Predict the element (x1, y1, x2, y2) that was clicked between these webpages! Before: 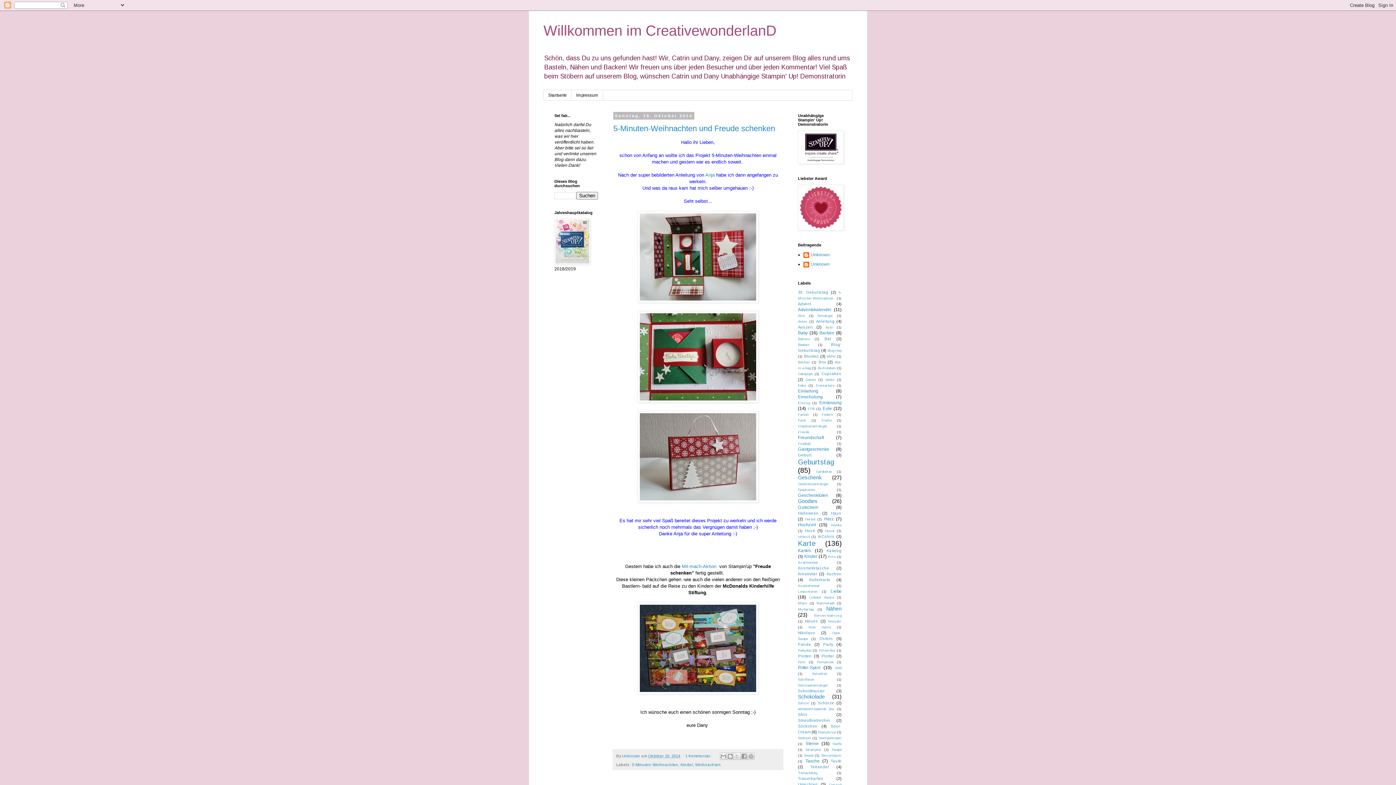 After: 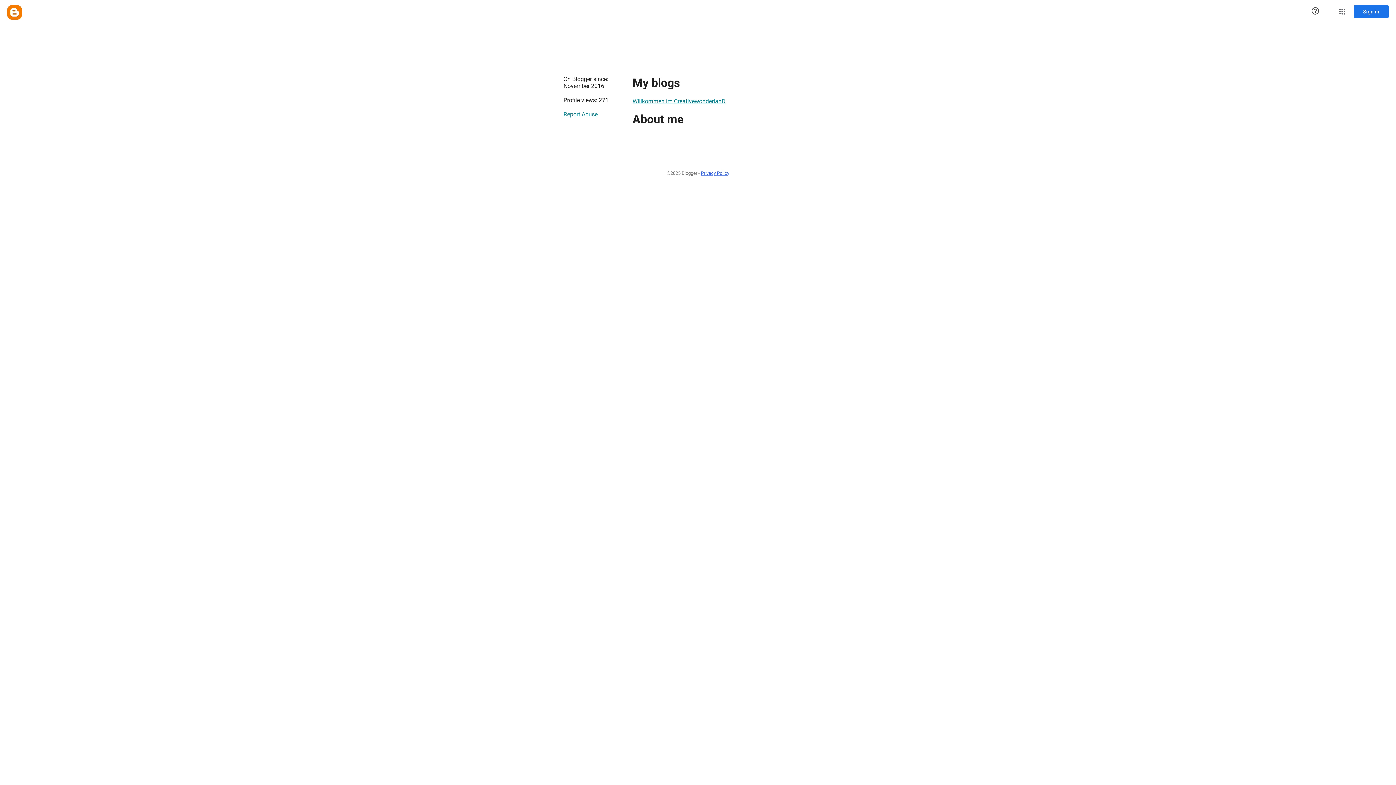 Action: label: Unknown bbox: (803, 261, 829, 269)